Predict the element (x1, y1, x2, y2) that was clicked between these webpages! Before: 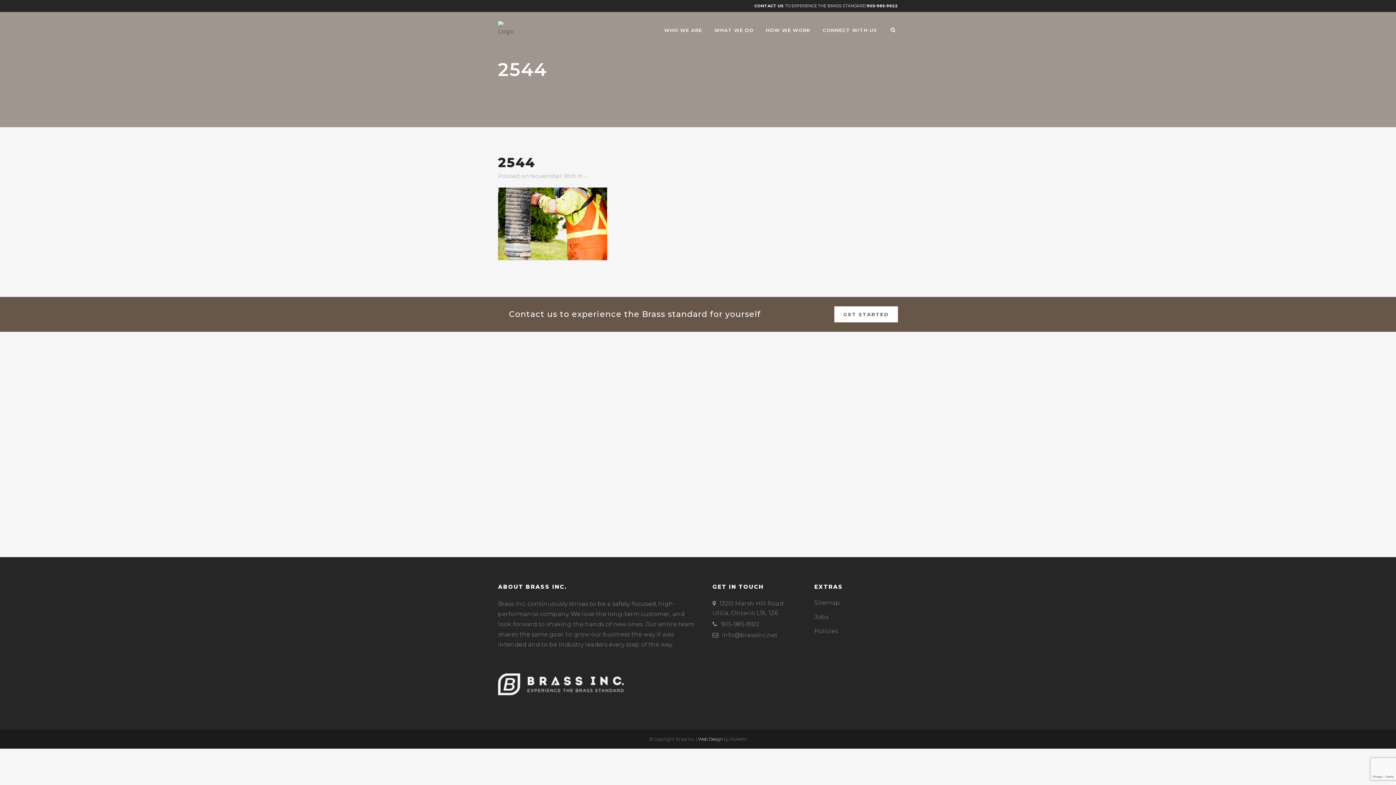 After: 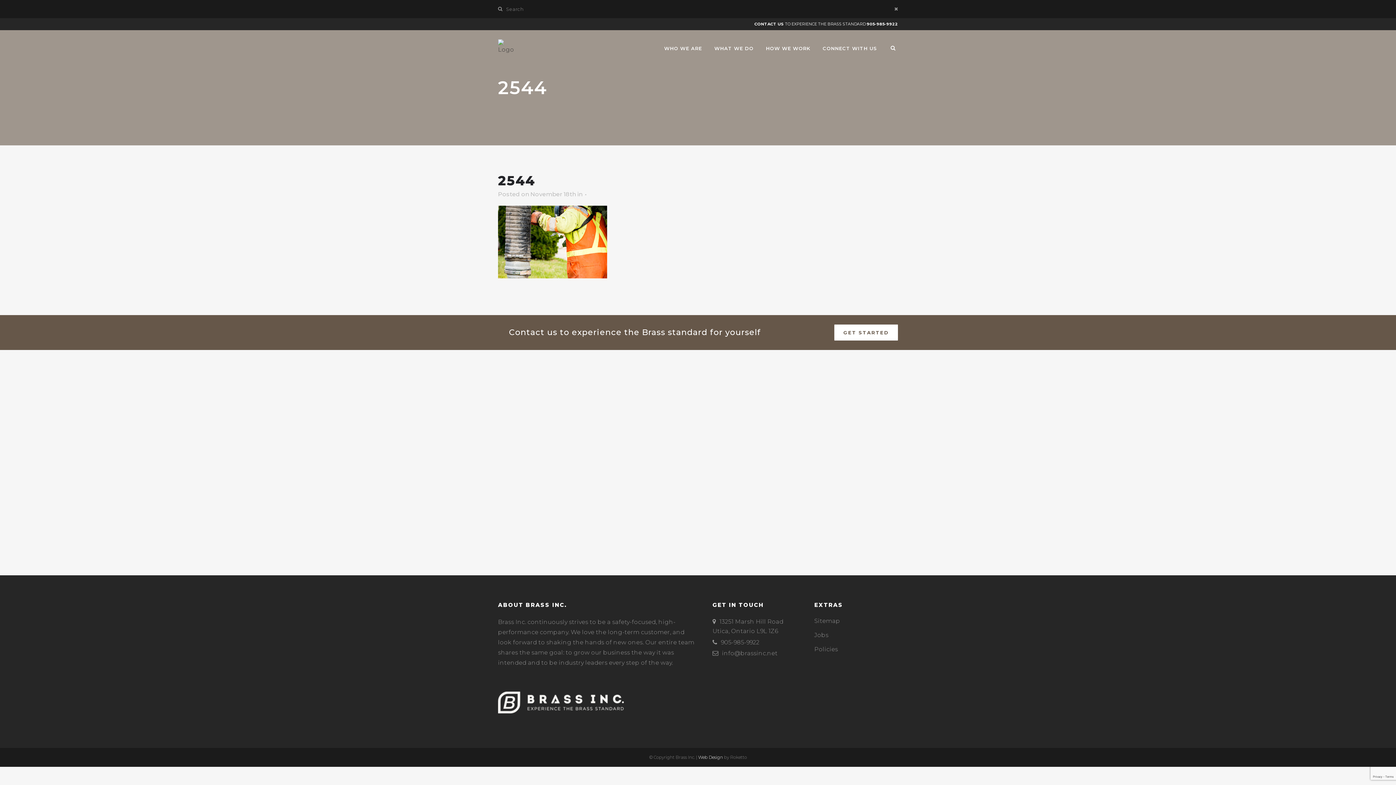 Action: bbox: (888, 25, 898, 32)